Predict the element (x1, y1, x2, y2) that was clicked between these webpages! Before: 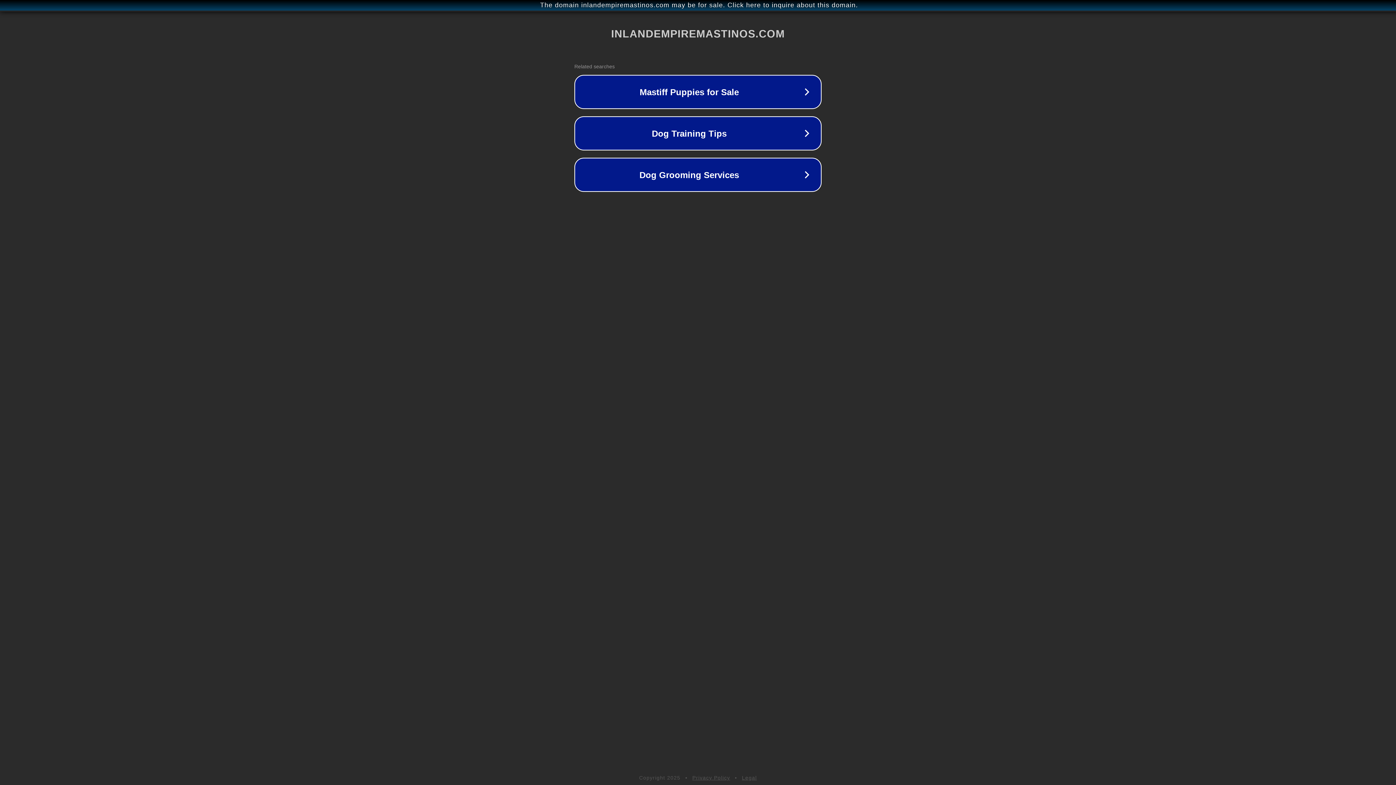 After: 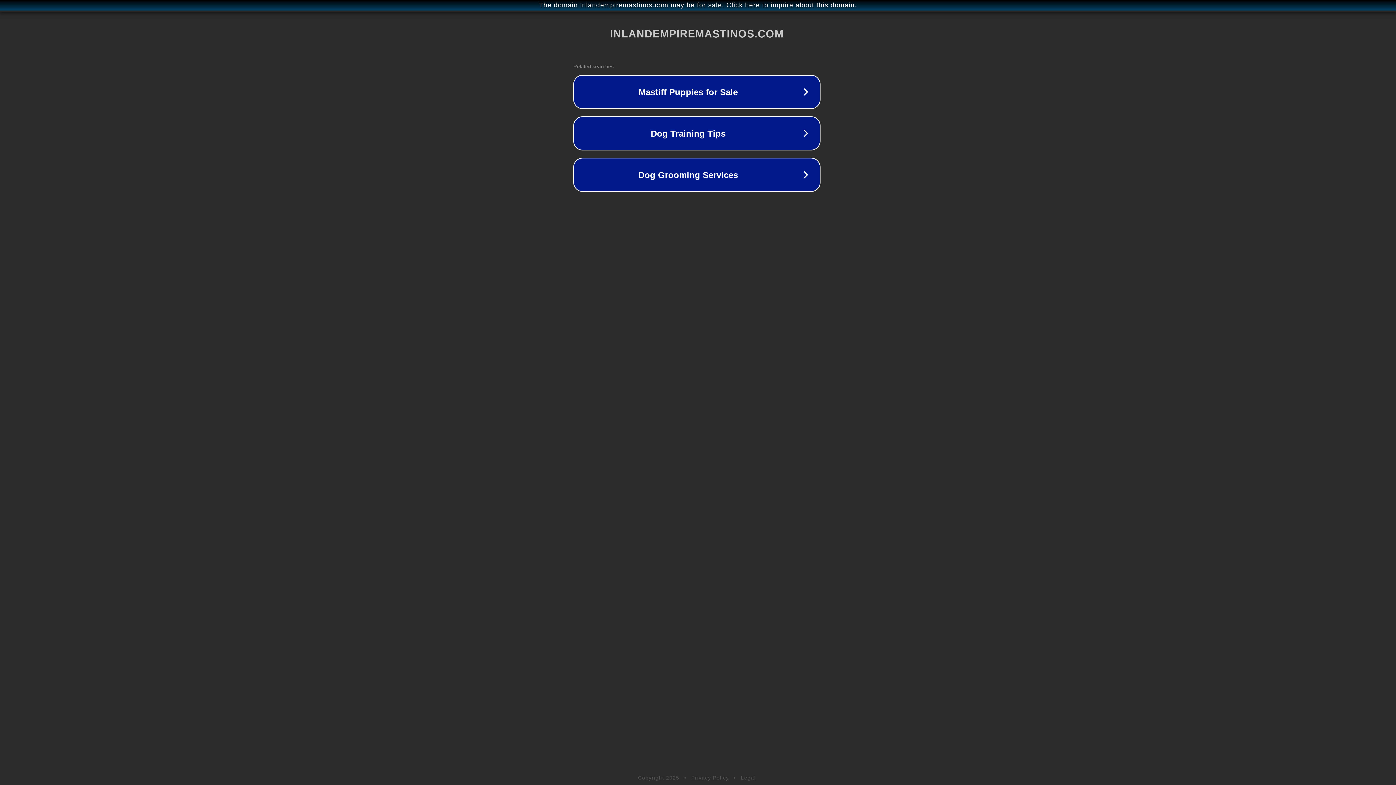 Action: bbox: (1, 1, 1397, 9) label: The domain inlandempiremastinos.com may be for sale. Click here to inquire about this domain.